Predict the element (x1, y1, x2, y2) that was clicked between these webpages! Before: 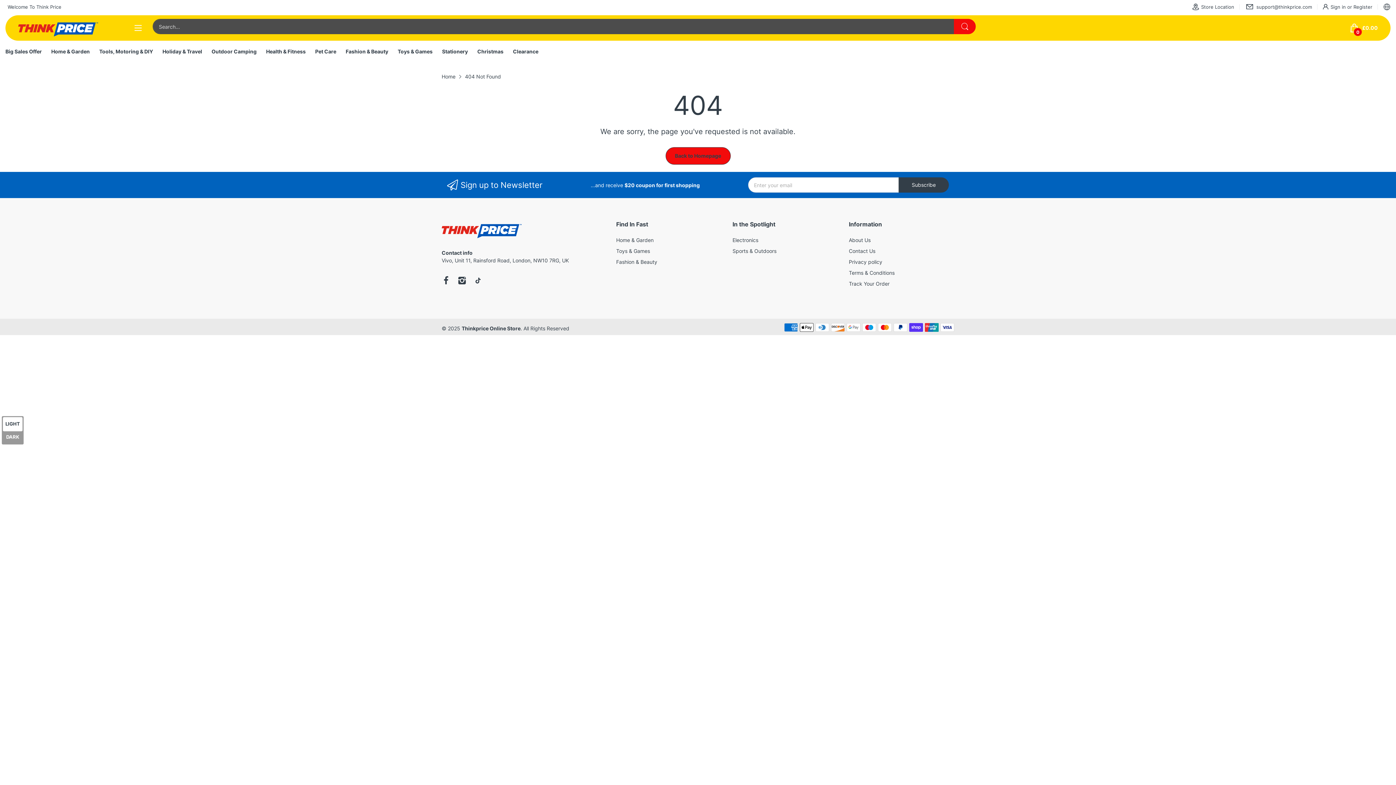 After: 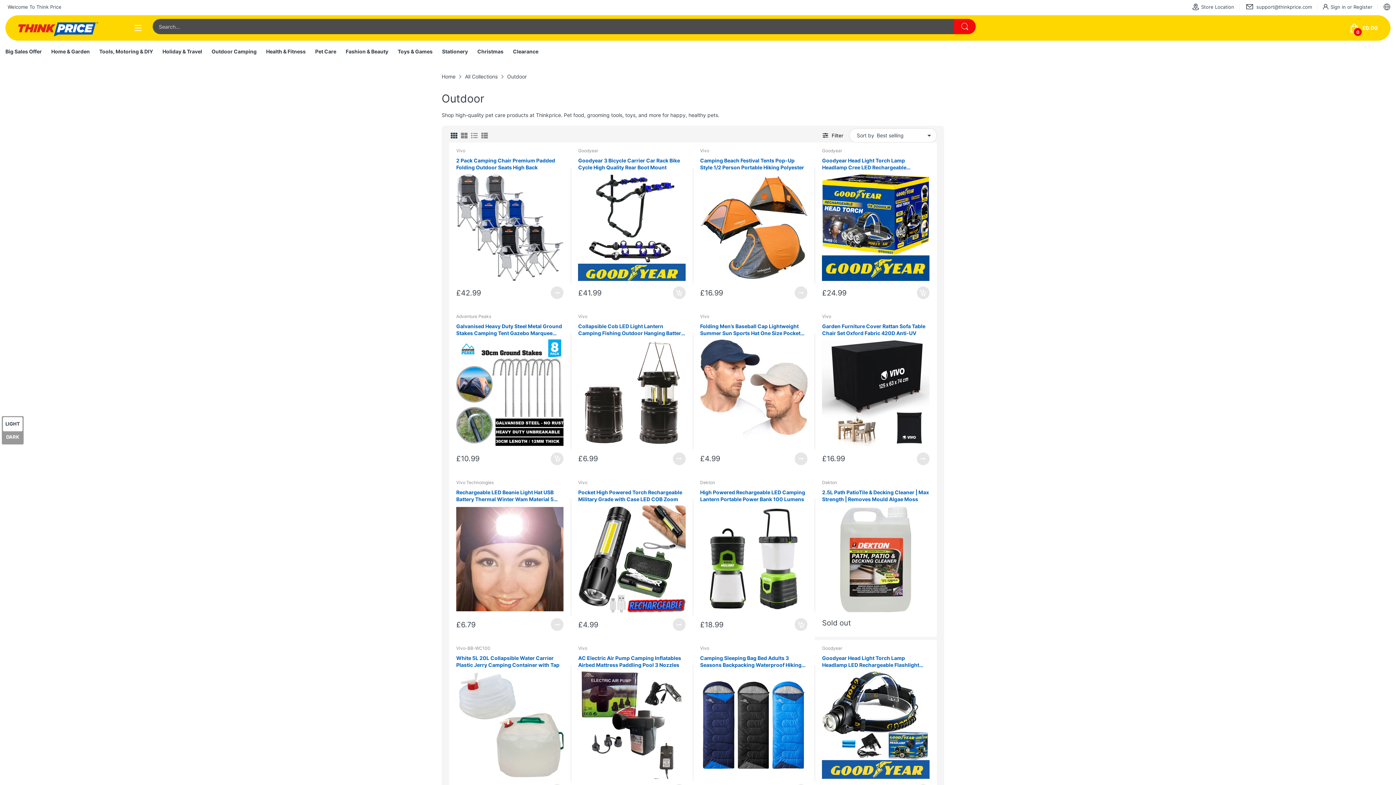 Action: bbox: (211, 42, 256, 60) label: Outdoor Camping